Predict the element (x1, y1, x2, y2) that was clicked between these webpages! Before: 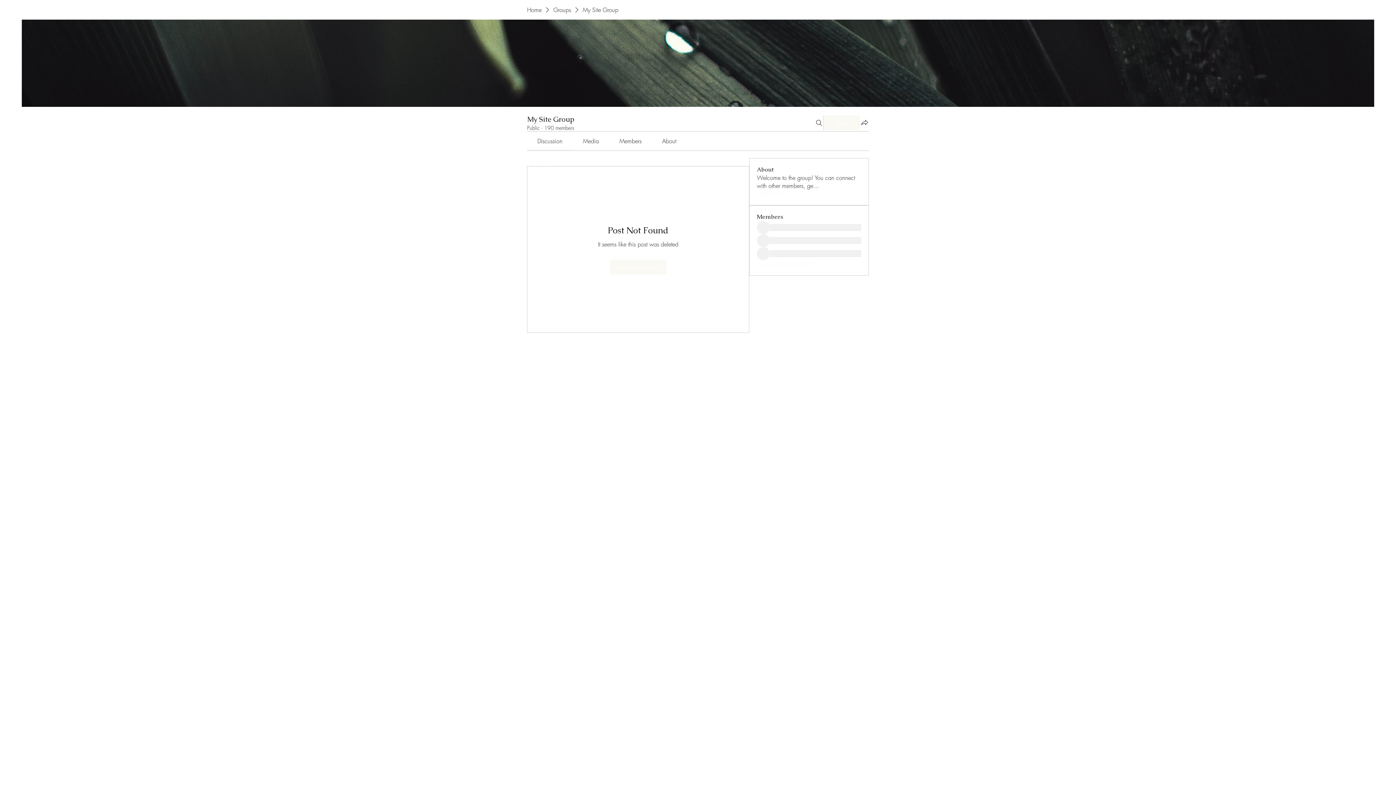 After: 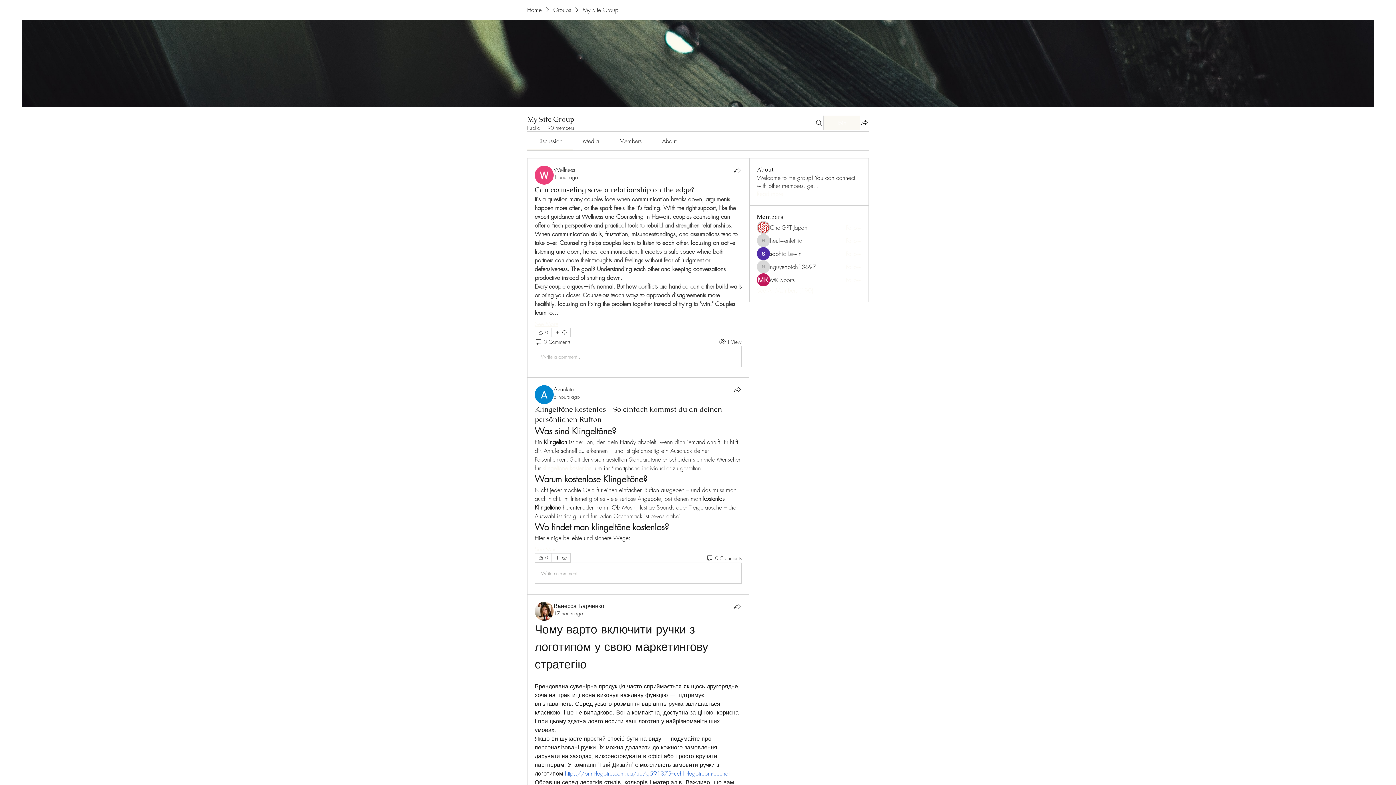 Action: bbox: (527, 158, 549, 166) label: Back